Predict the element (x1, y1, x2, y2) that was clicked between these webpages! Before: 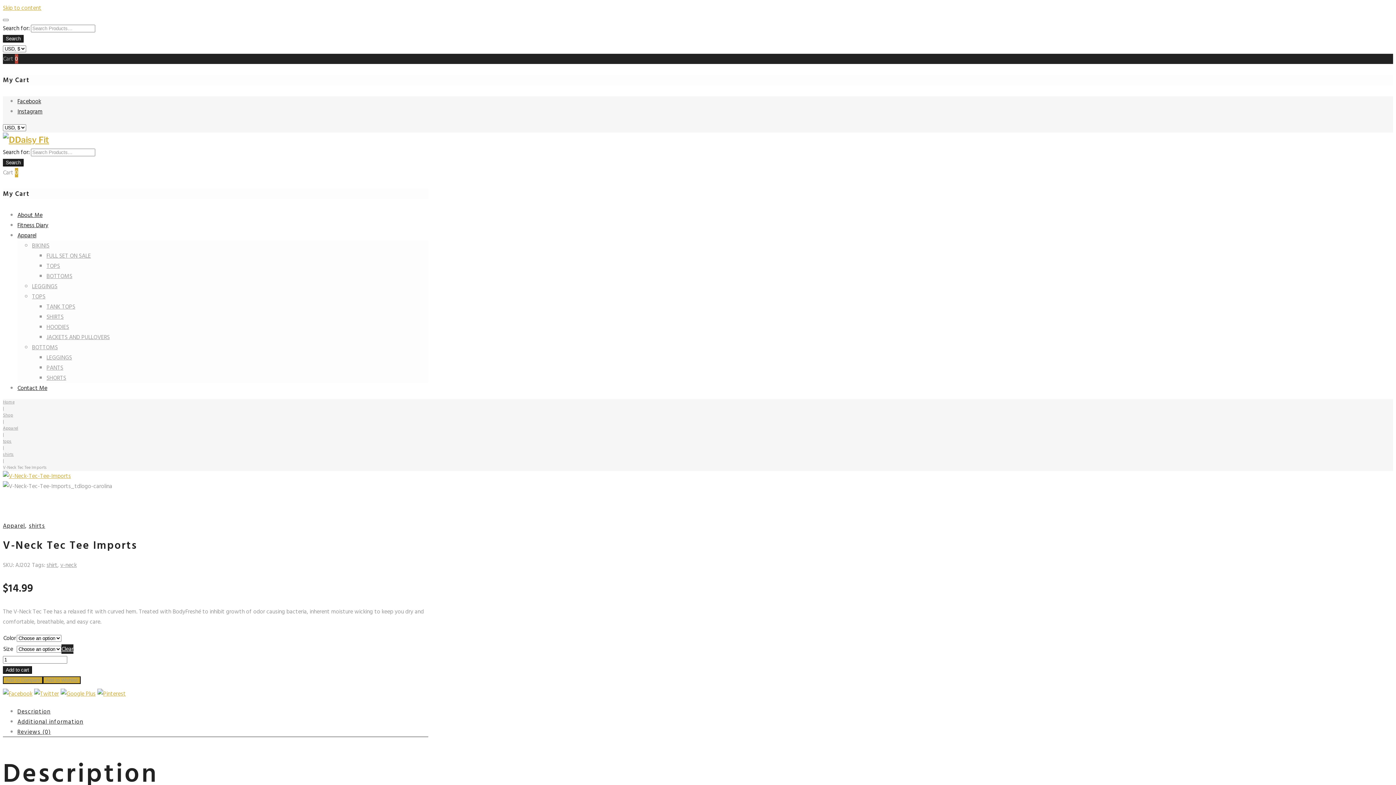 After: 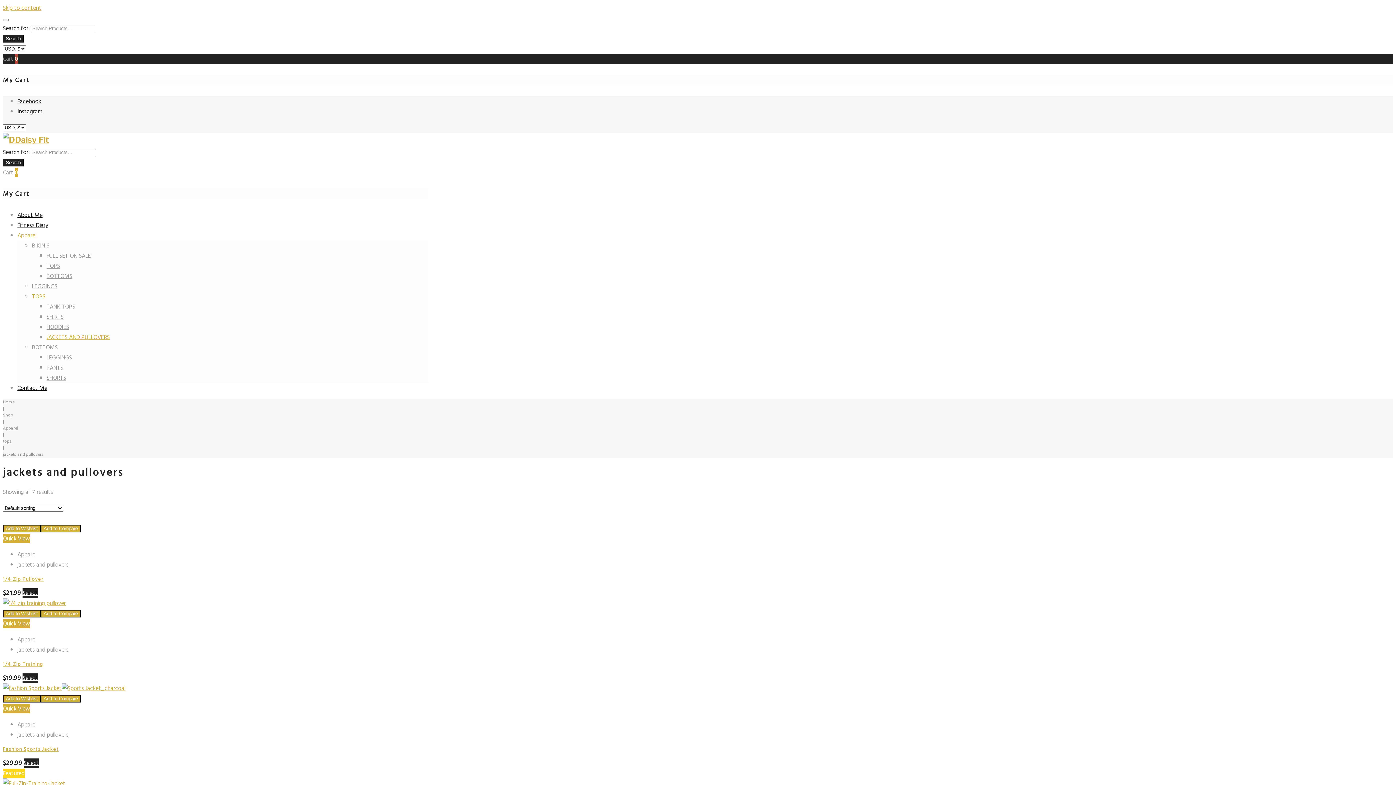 Action: label: JACKETS AND PULLOVERS bbox: (46, 332, 109, 342)